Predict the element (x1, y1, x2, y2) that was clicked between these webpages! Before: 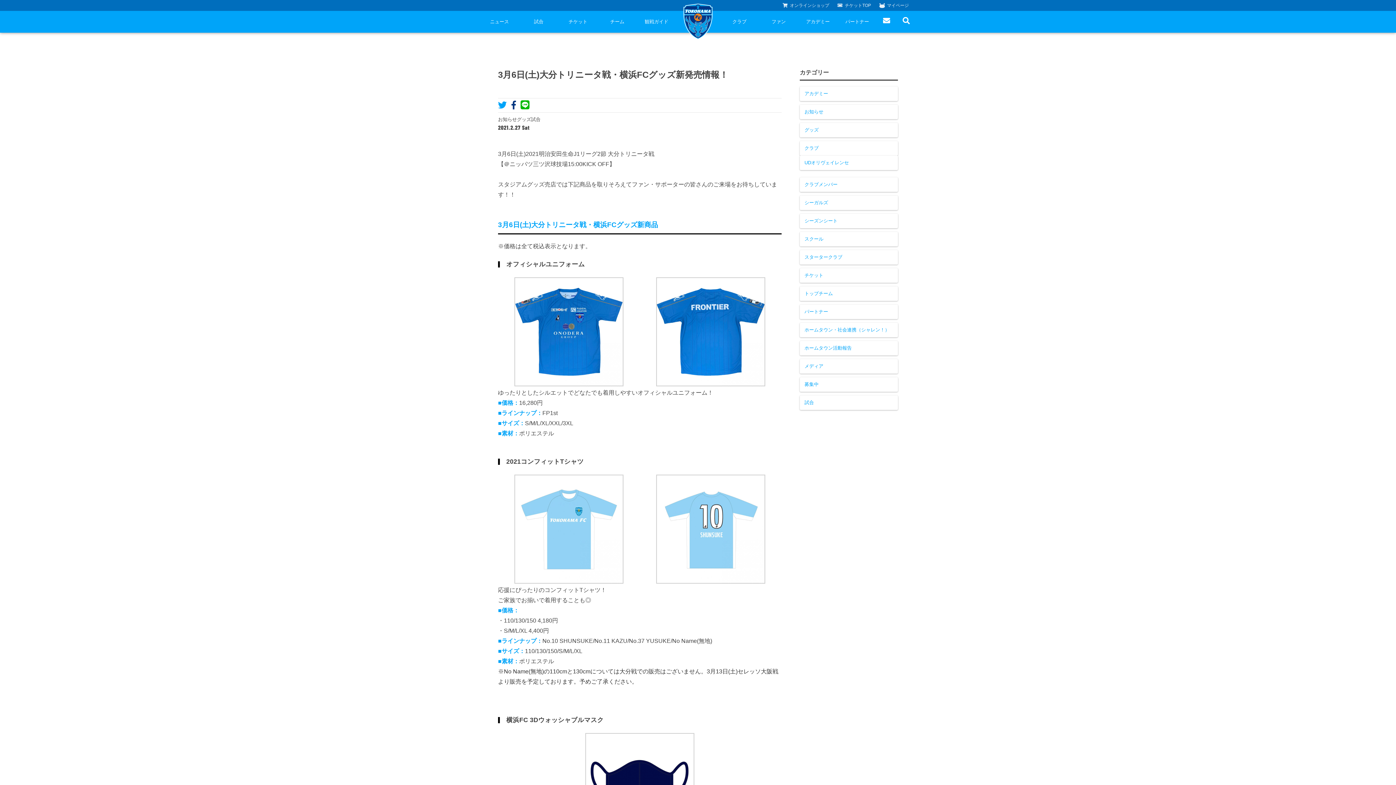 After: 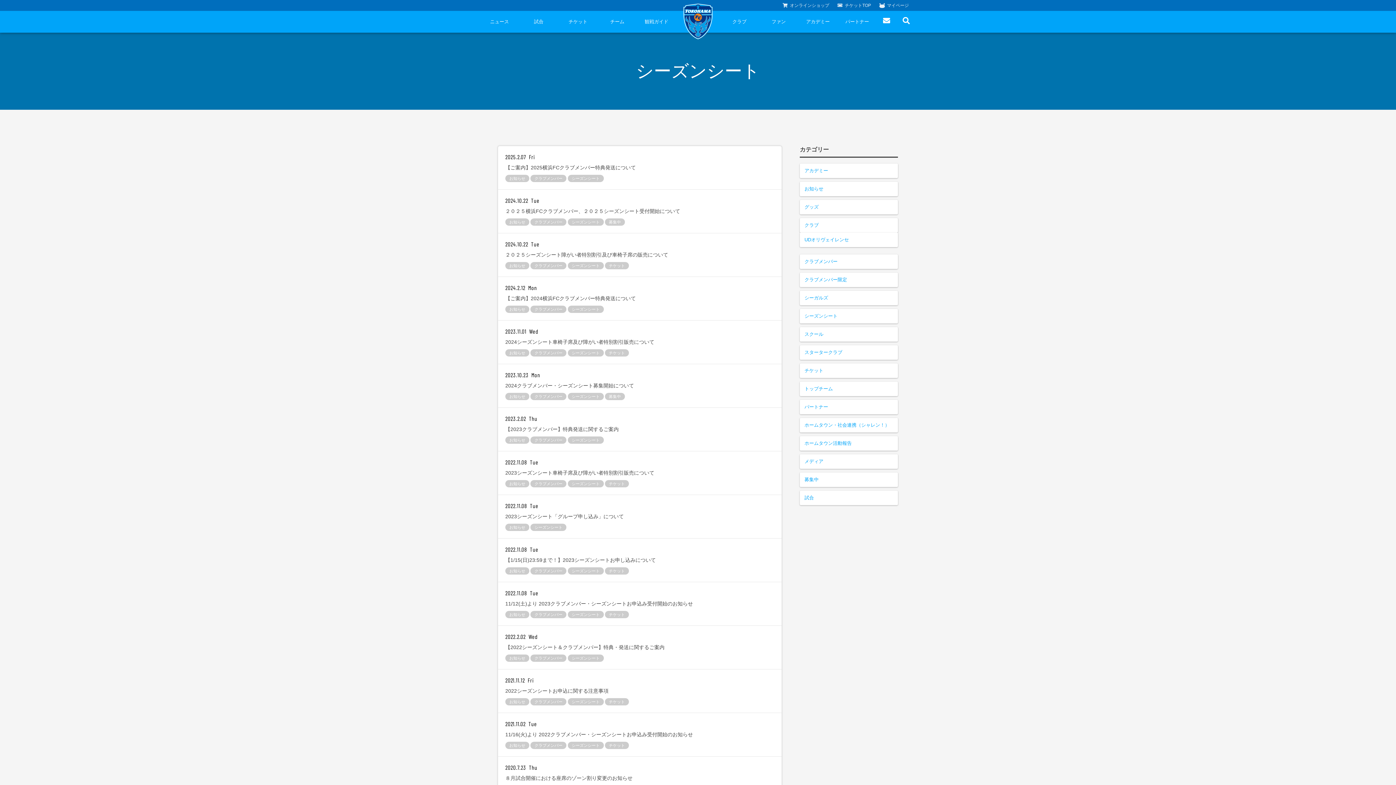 Action: label: シーズンシート bbox: (800, 213, 898, 228)